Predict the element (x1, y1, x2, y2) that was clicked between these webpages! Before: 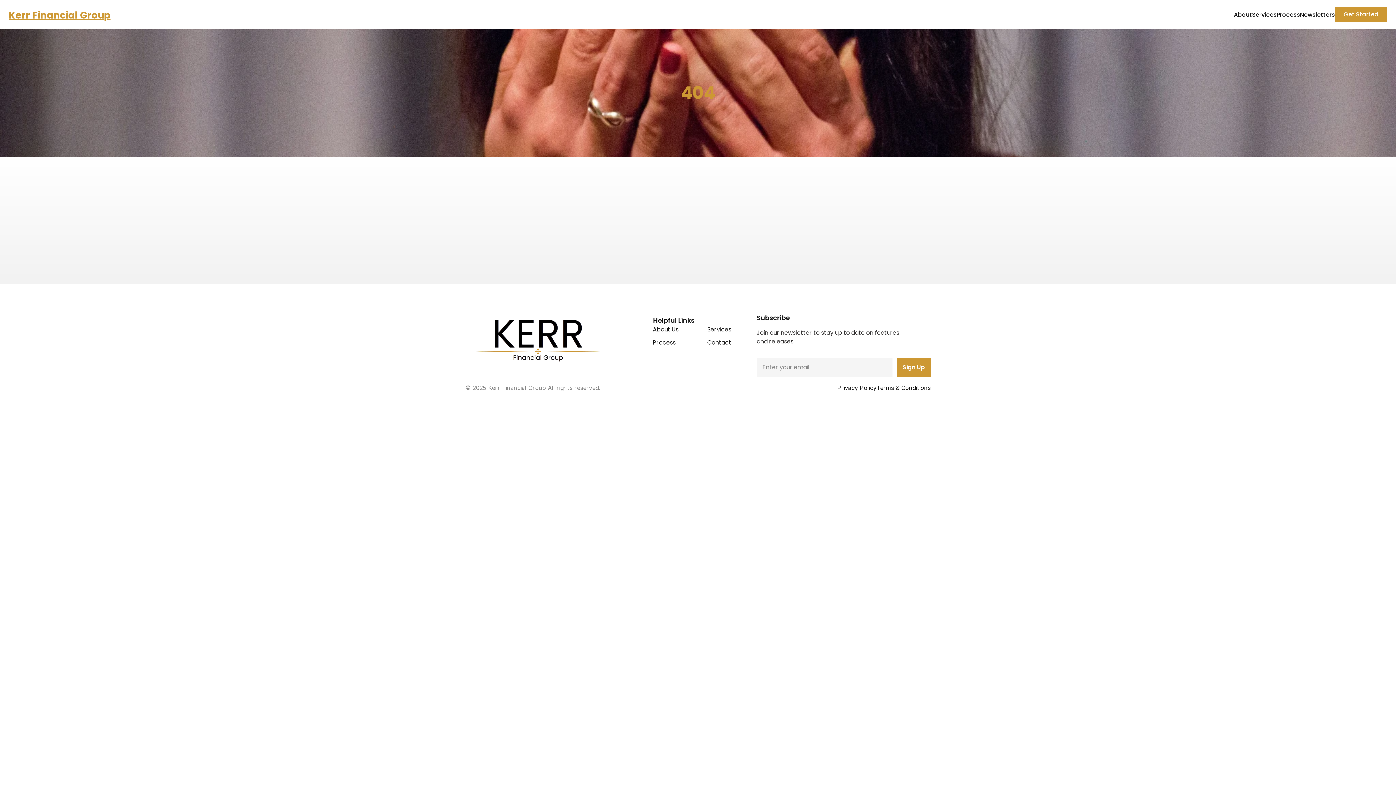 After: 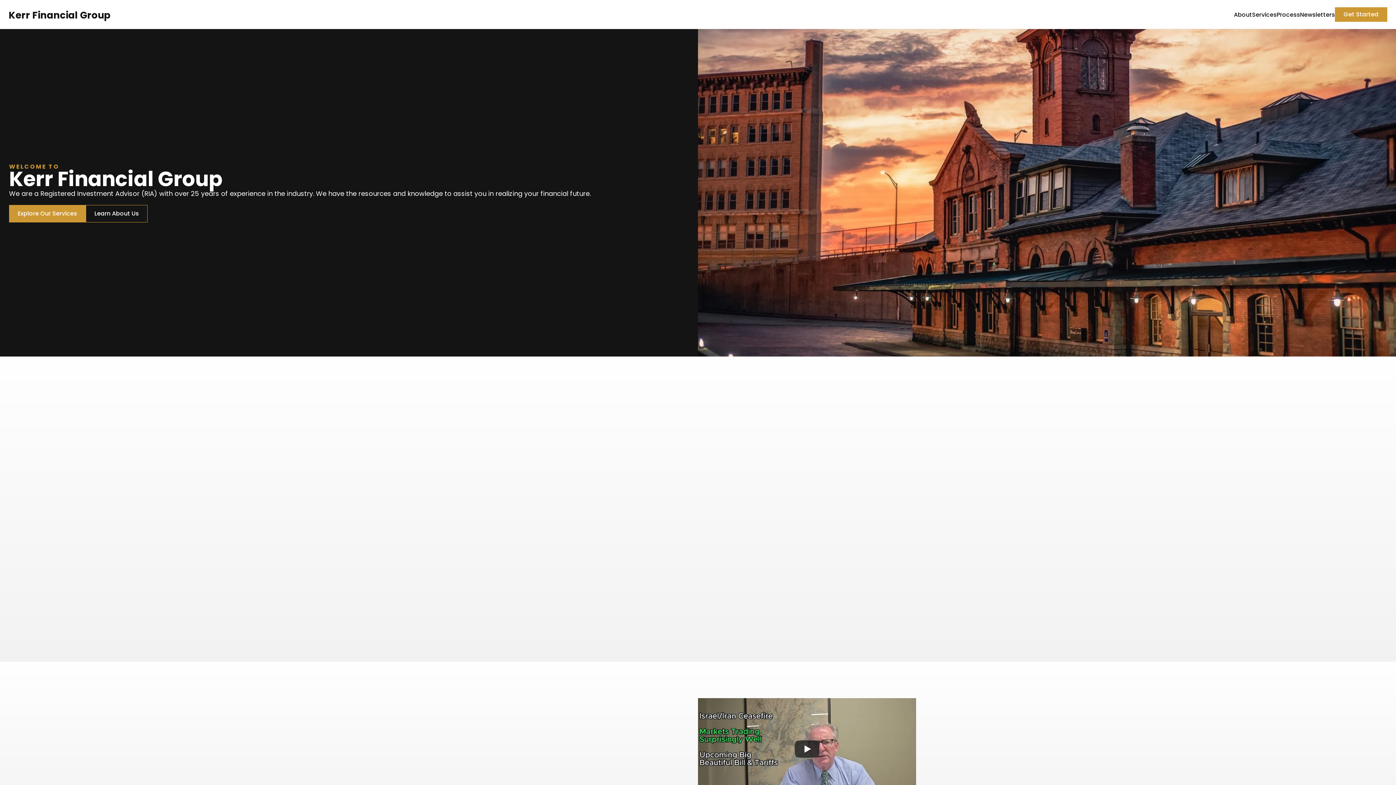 Action: bbox: (480, 266, 525, 284) label: Go Home